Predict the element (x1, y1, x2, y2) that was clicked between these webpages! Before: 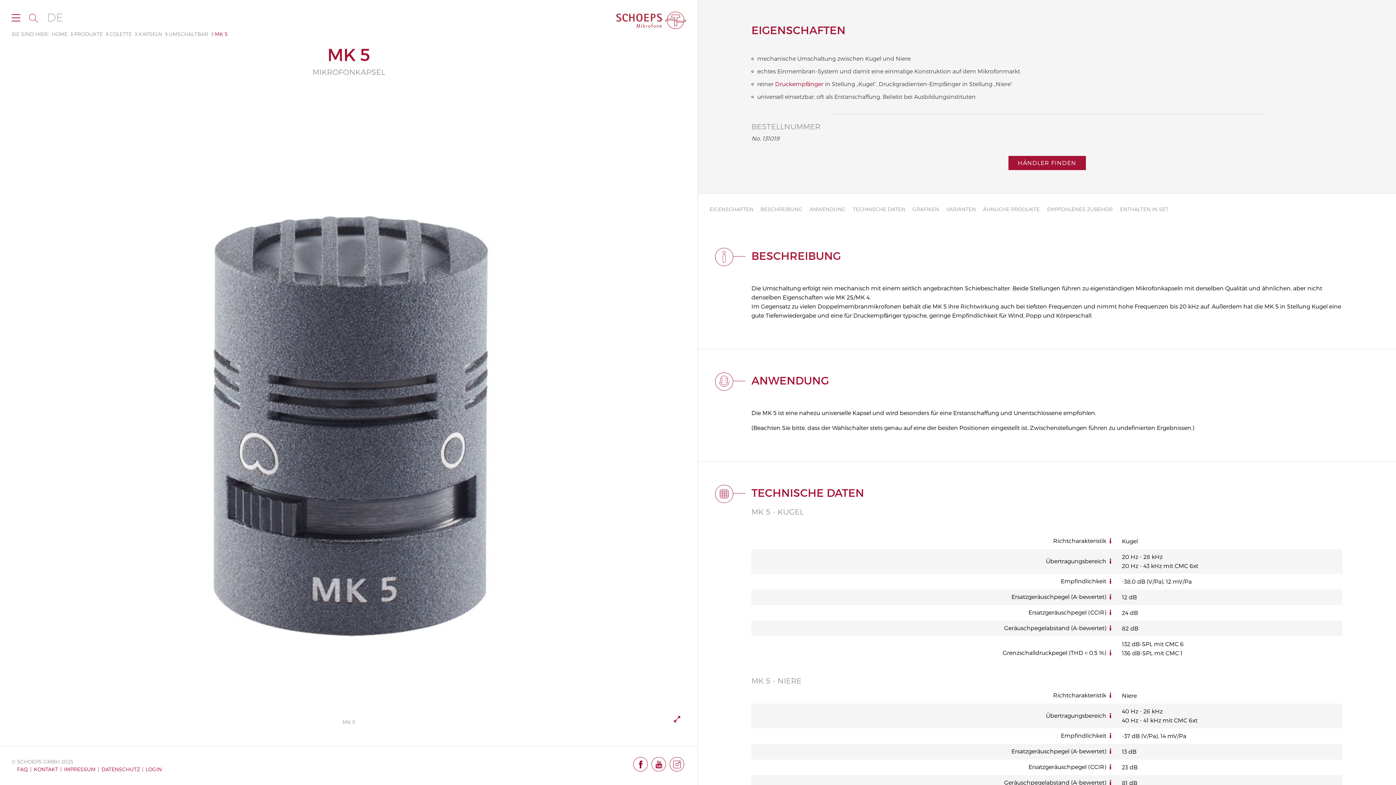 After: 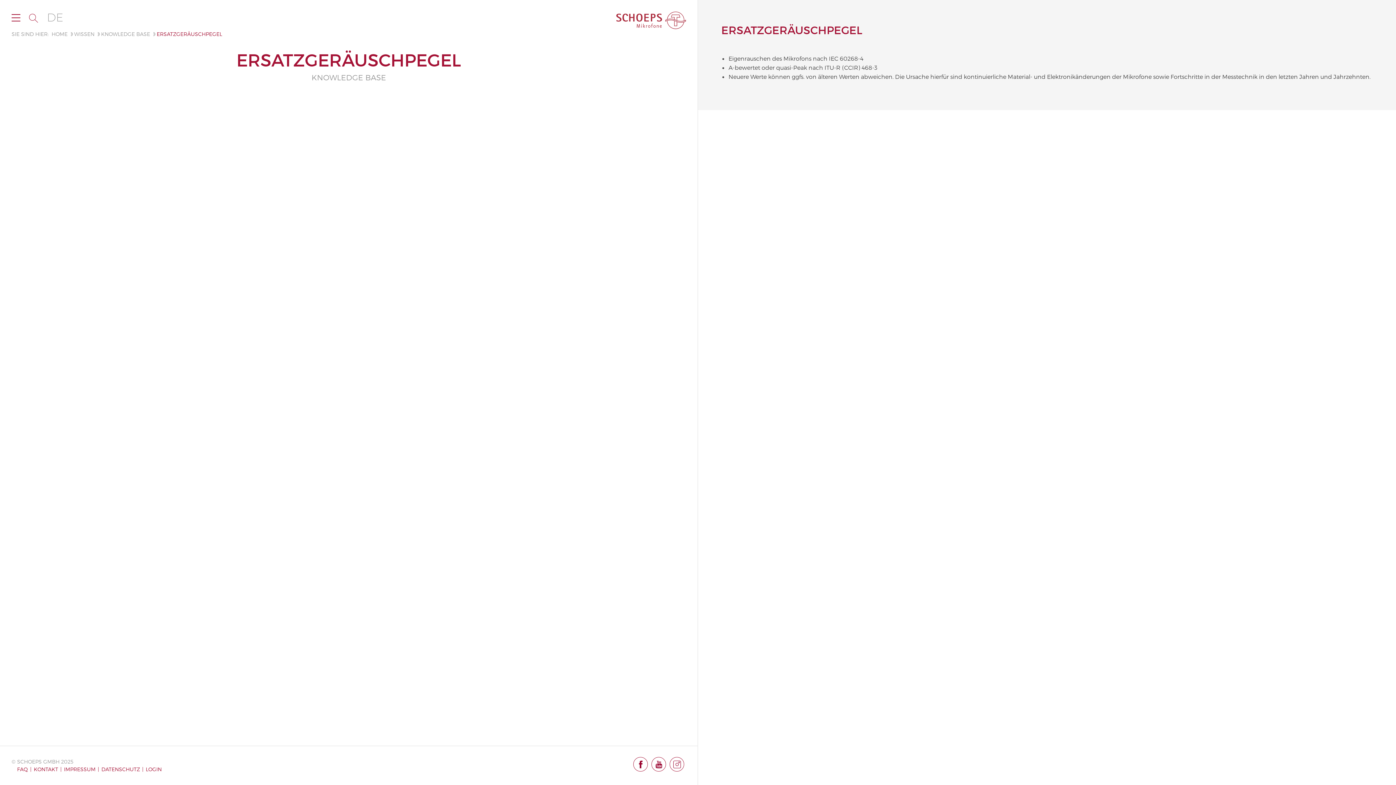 Action: label: Ersatzgeräuschpegel (A-bewertet) bbox: (1011, 593, 1114, 600)